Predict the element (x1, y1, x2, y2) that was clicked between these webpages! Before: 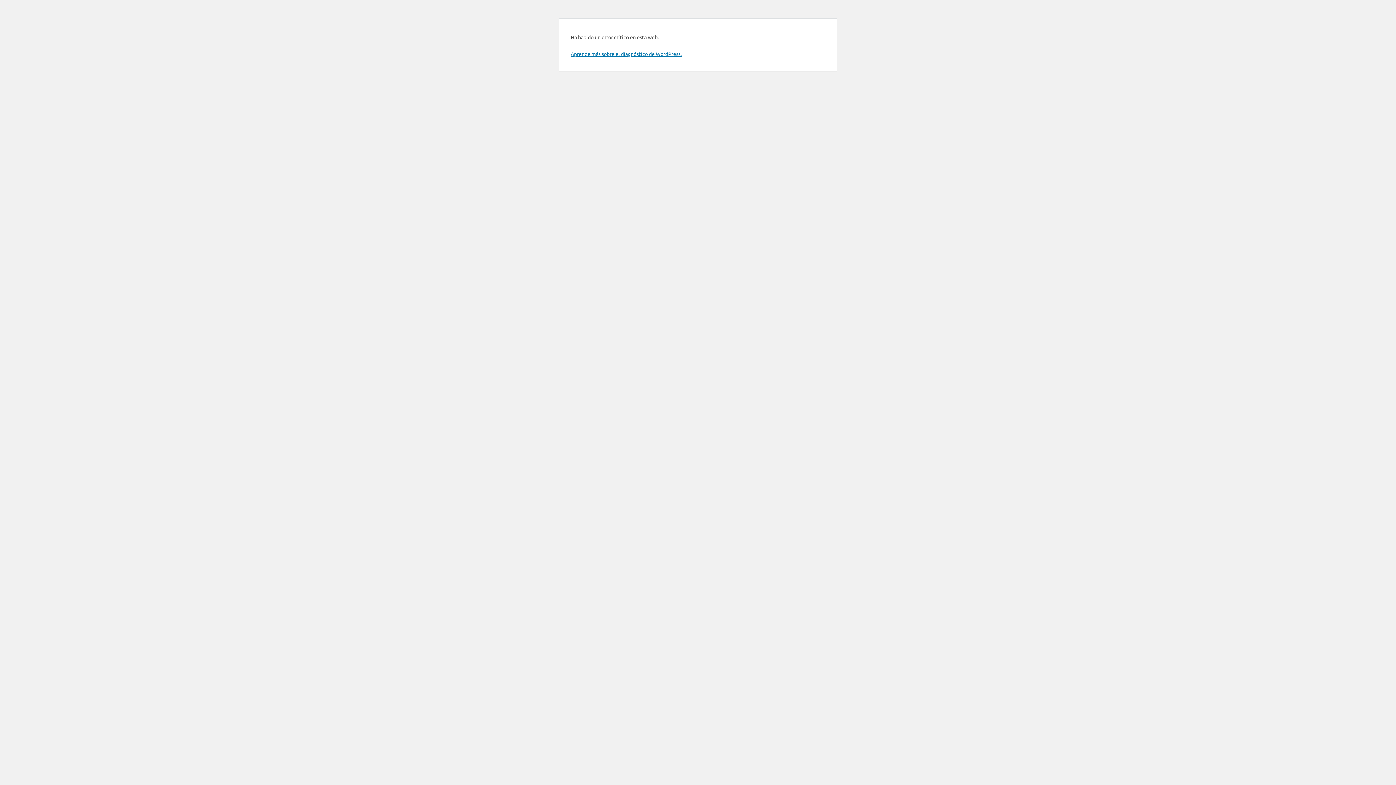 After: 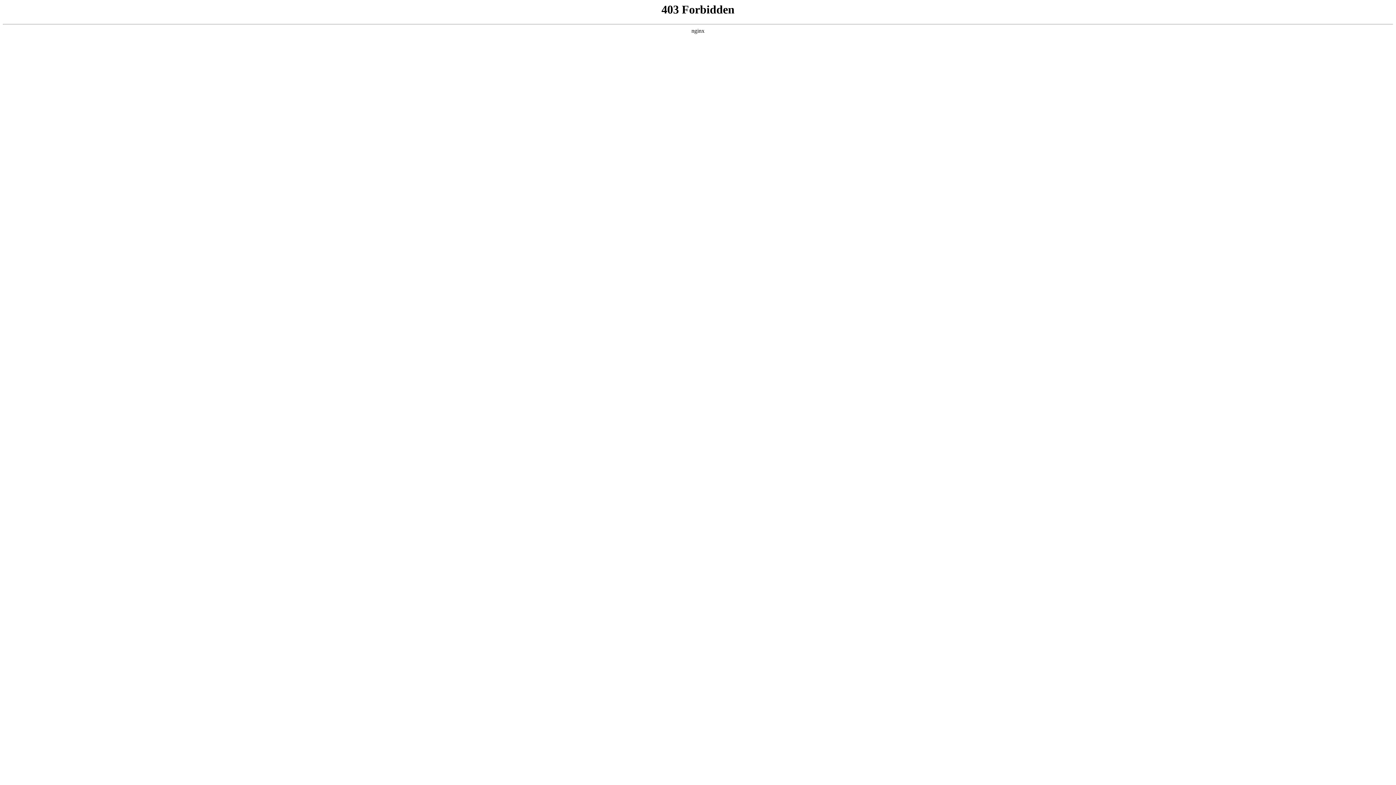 Action: bbox: (570, 50, 681, 57) label: Aprende más sobre el diagnóstico de WordPress.